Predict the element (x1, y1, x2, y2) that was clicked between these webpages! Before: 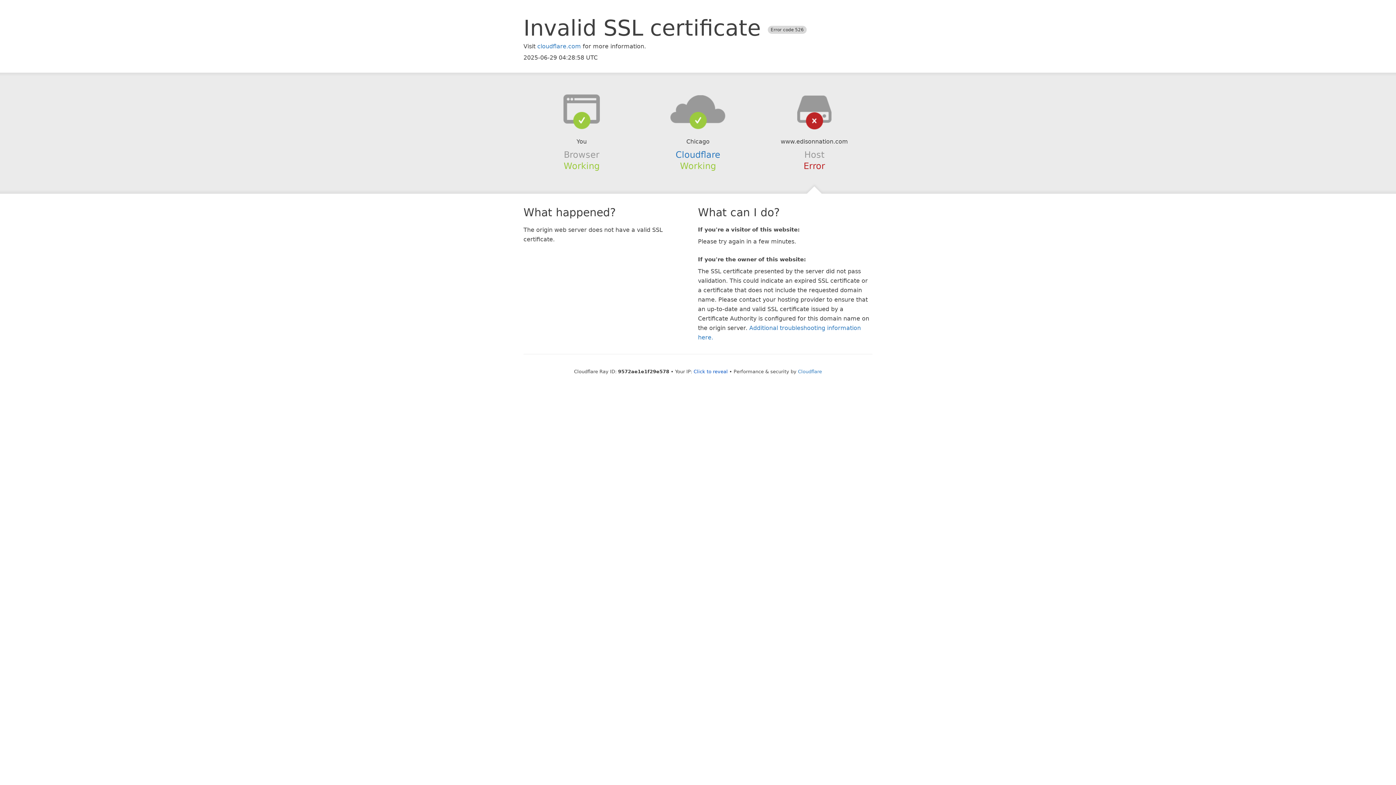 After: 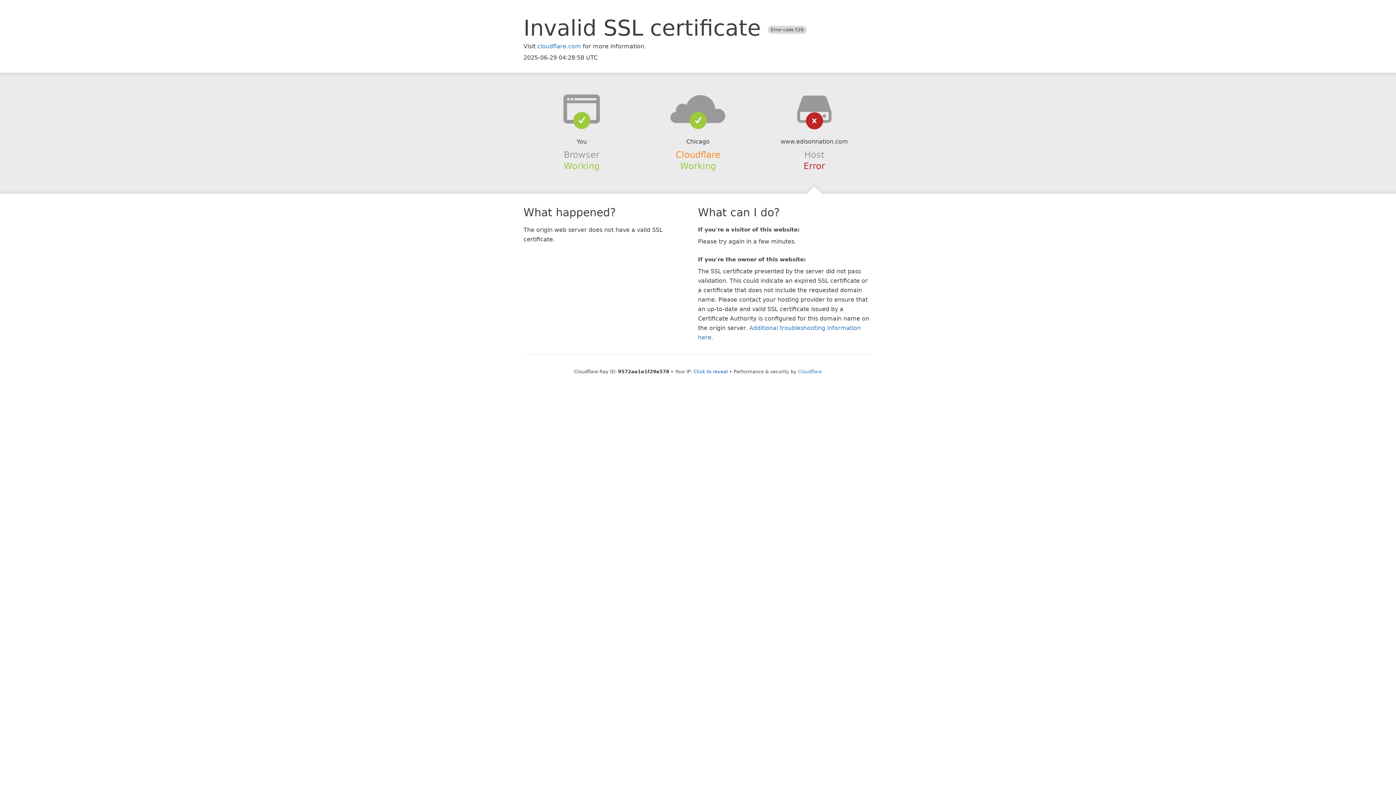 Action: bbox: (675, 149, 720, 159) label: Cloudflare